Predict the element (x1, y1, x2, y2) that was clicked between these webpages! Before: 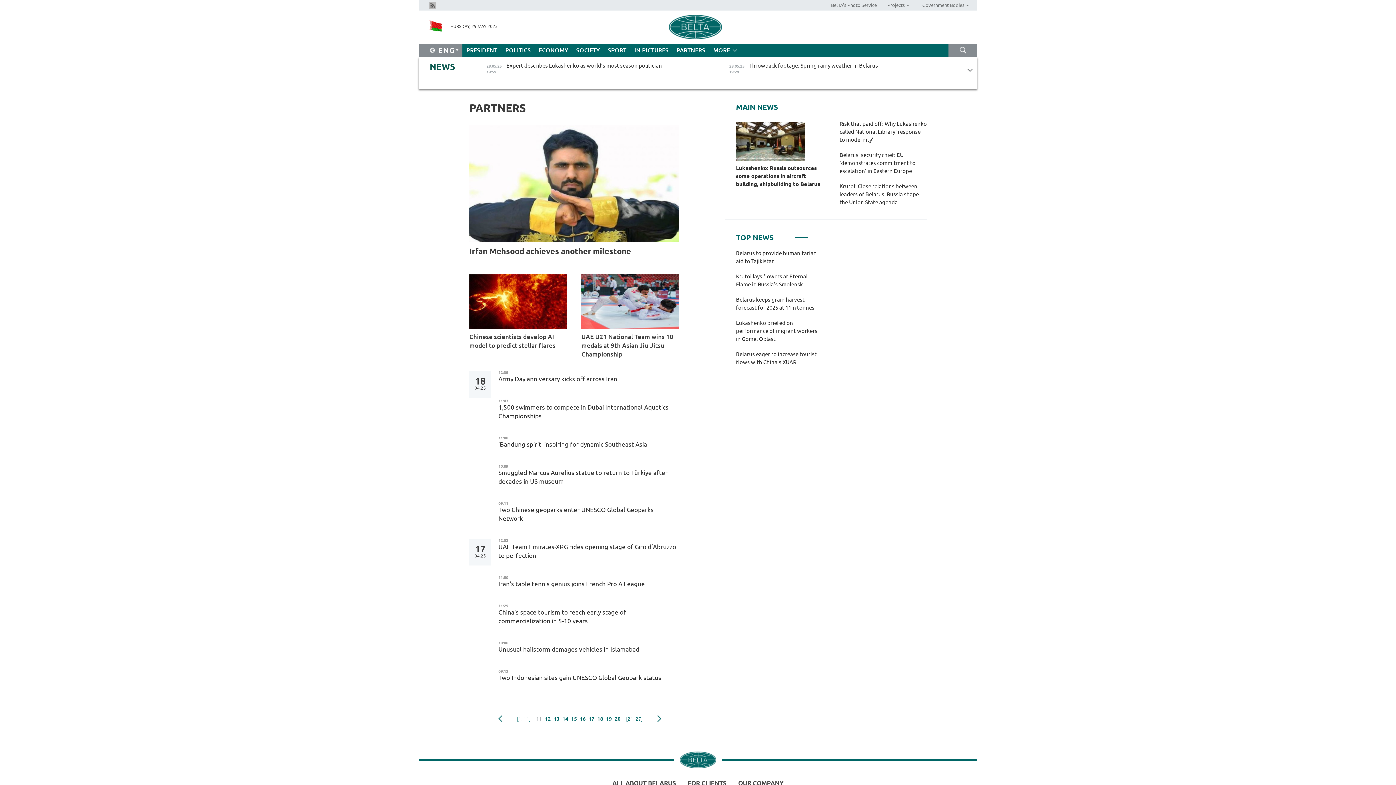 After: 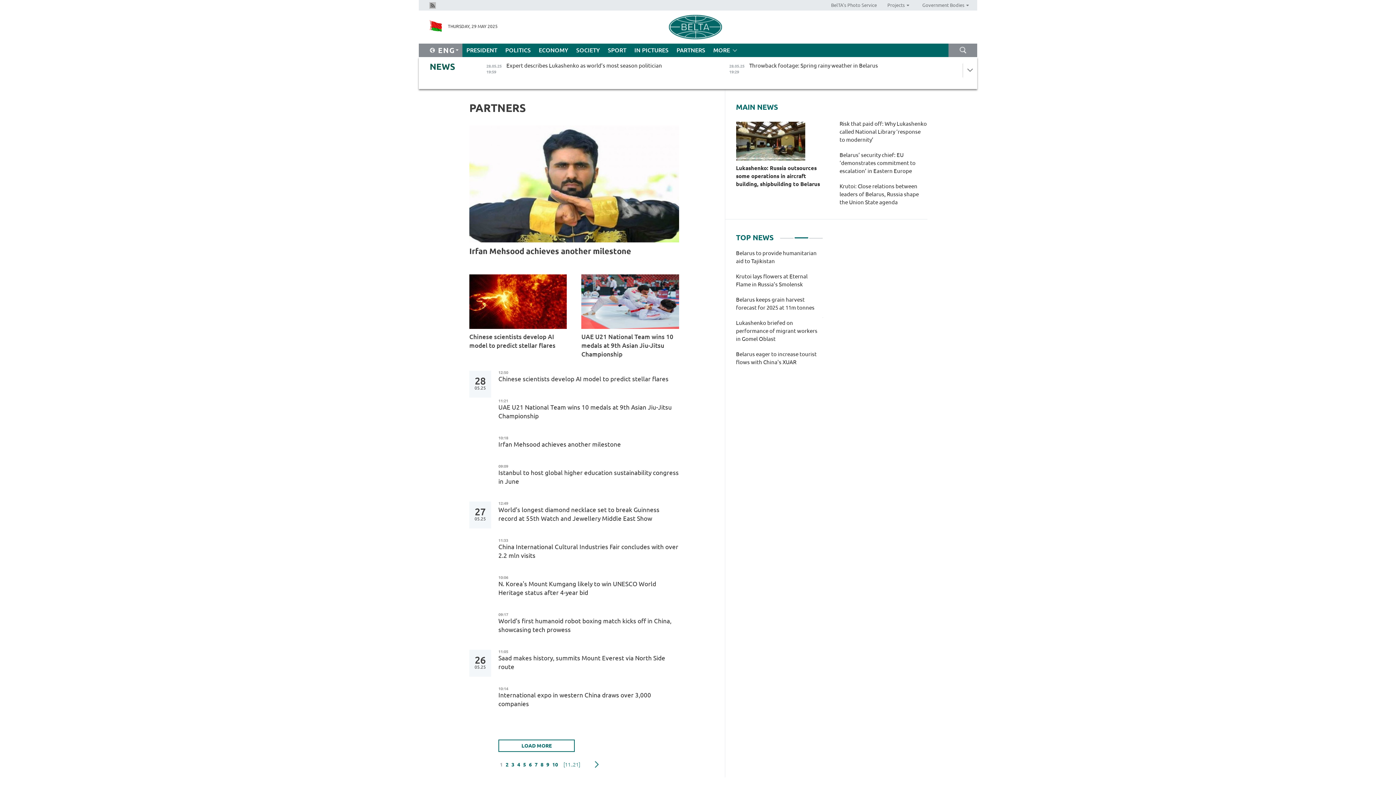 Action: label: [1..11] bbox: (517, 713, 530, 724)